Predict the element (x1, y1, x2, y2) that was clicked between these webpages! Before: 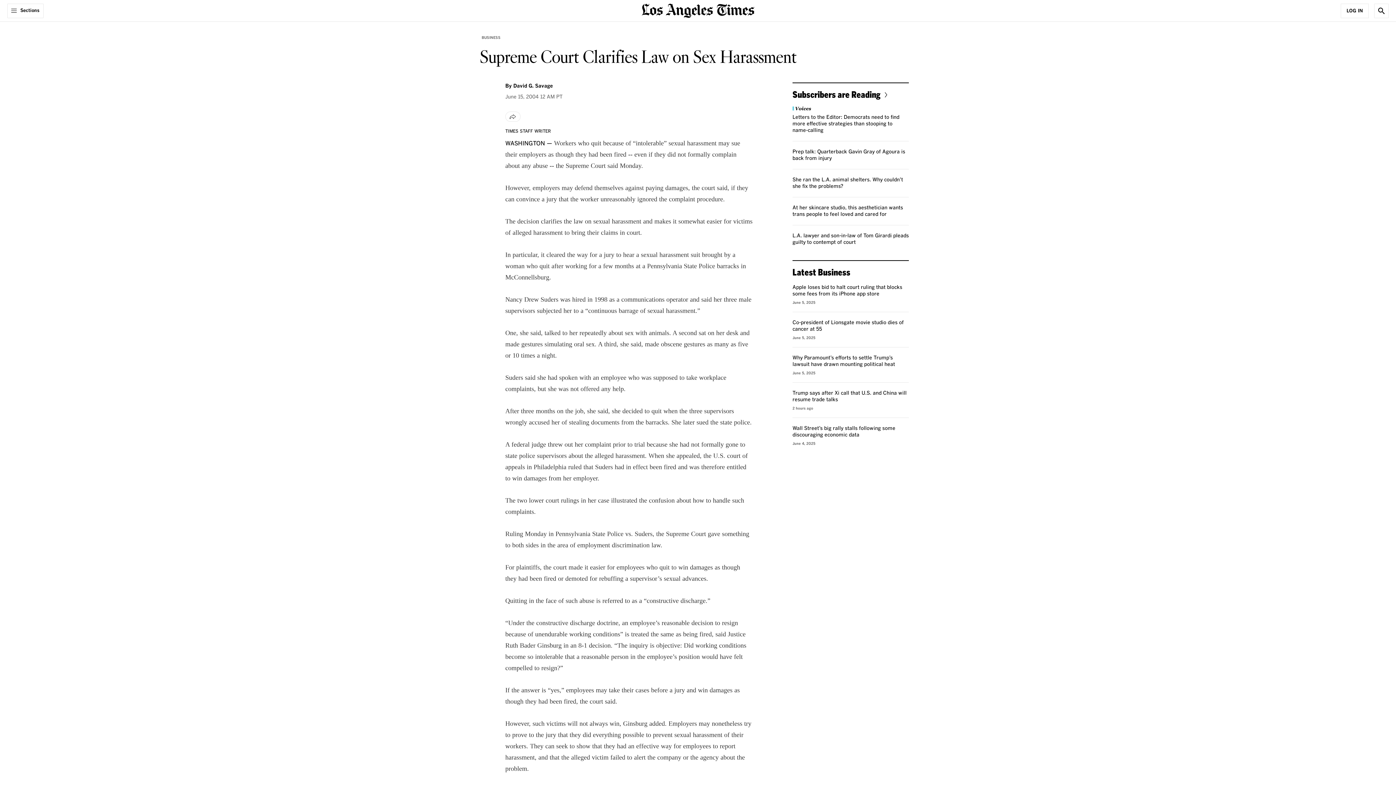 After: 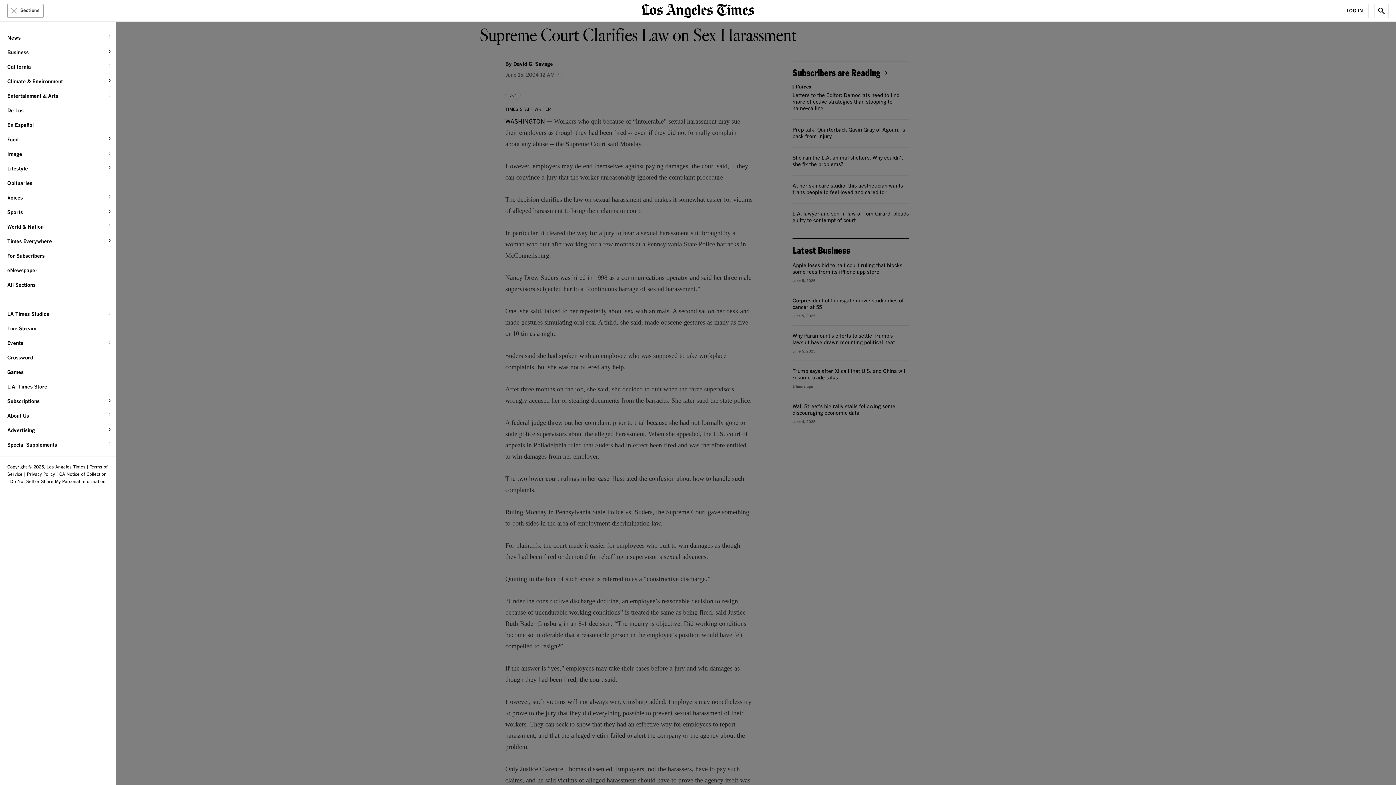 Action: bbox: (7, 3, 43, 18) label: Sections